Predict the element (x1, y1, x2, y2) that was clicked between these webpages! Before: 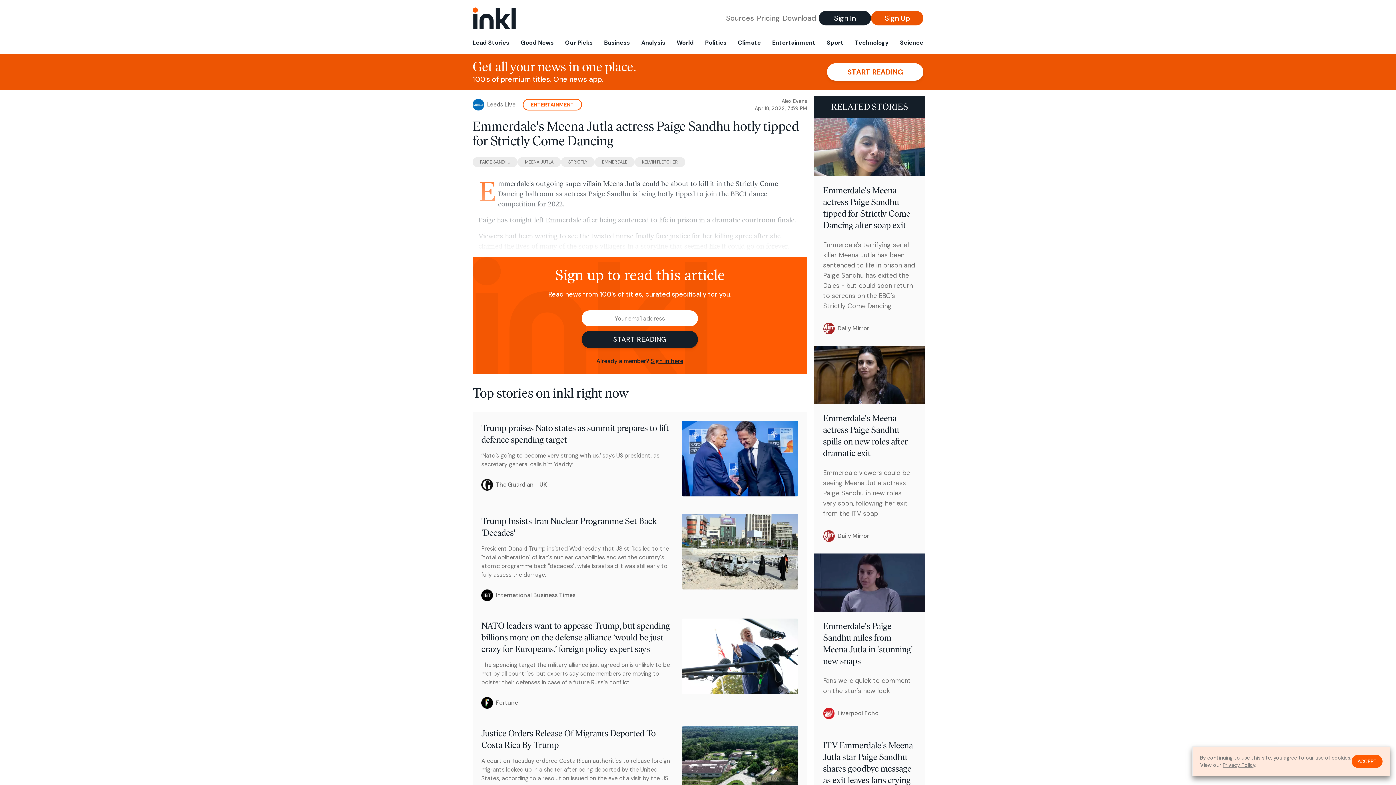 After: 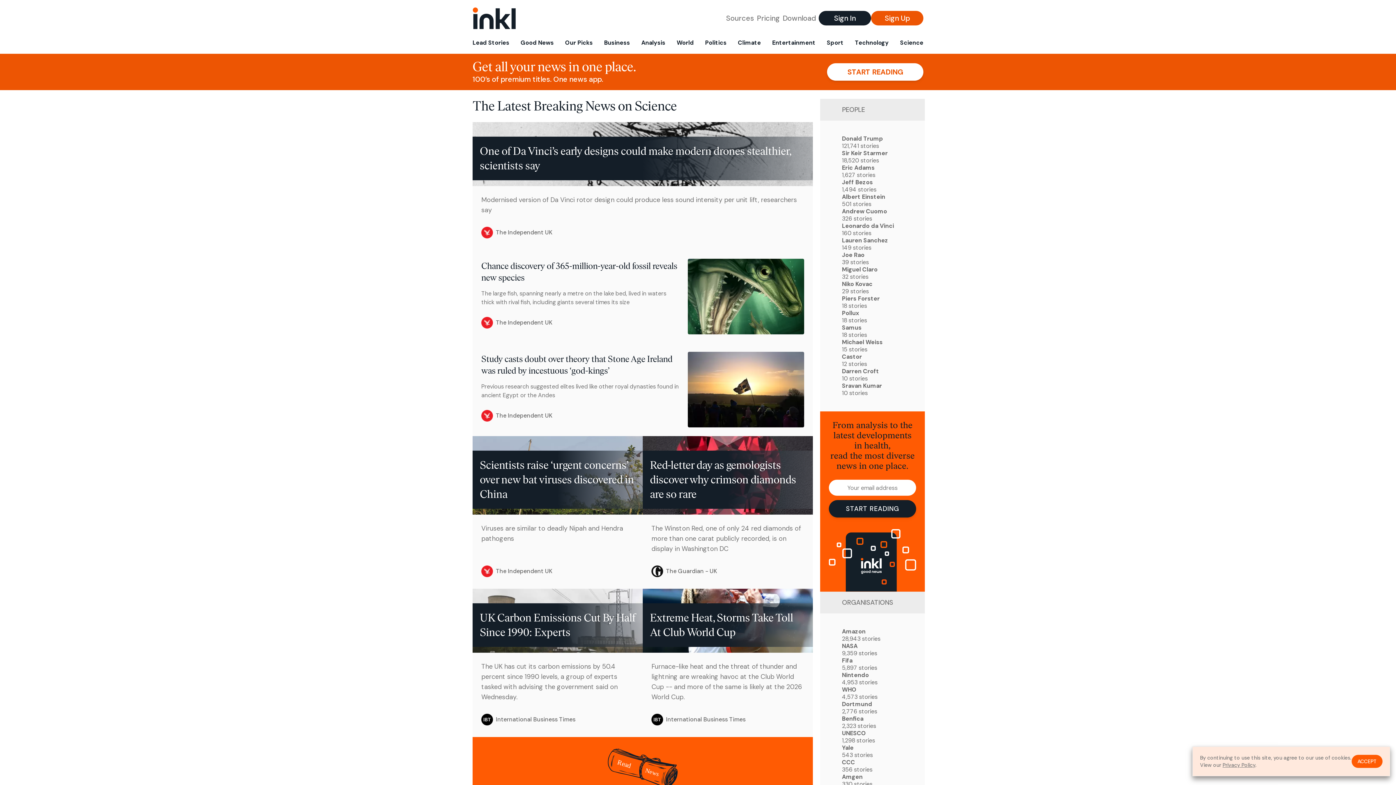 Action: label: Science bbox: (897, 36, 930, 53)